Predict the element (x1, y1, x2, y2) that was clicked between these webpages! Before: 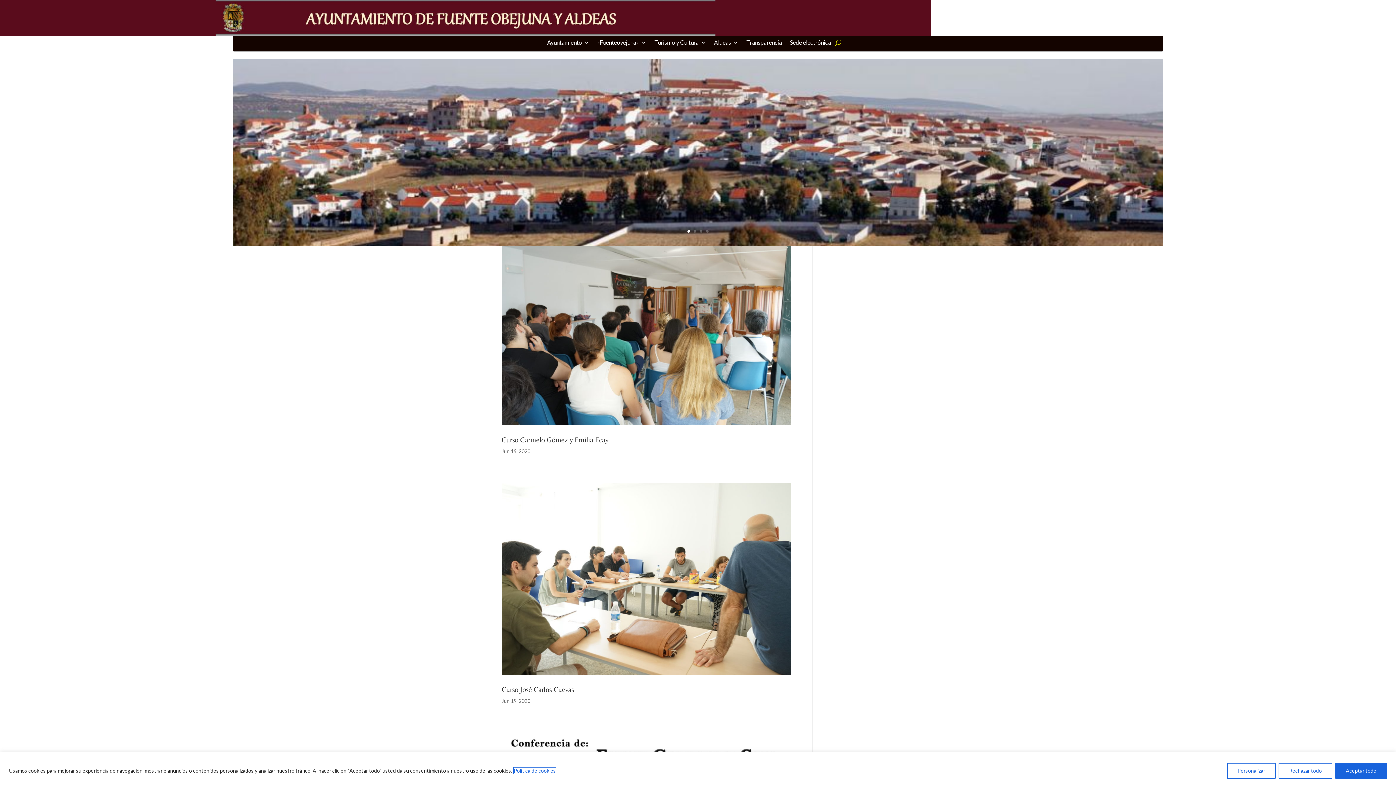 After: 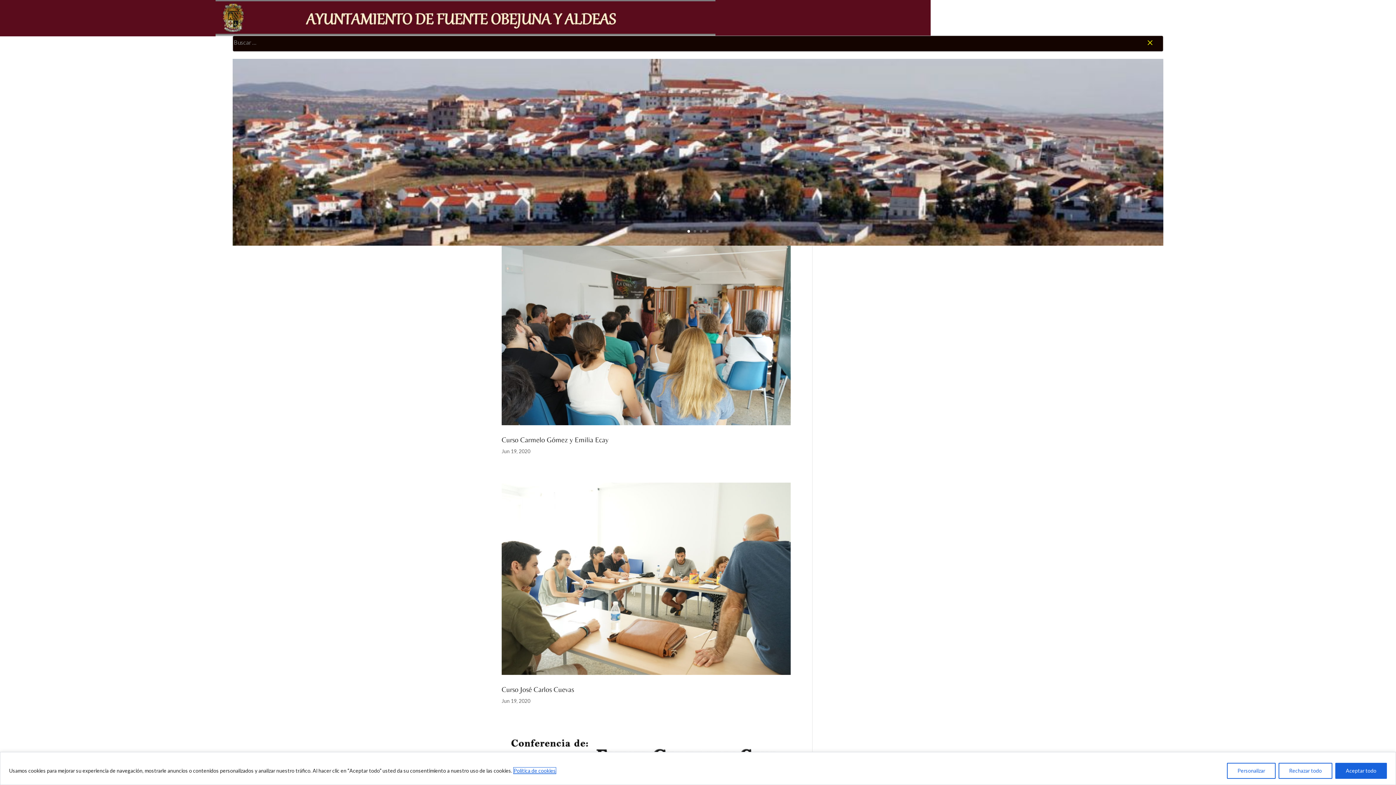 Action: bbox: (835, 37, 841, 48)